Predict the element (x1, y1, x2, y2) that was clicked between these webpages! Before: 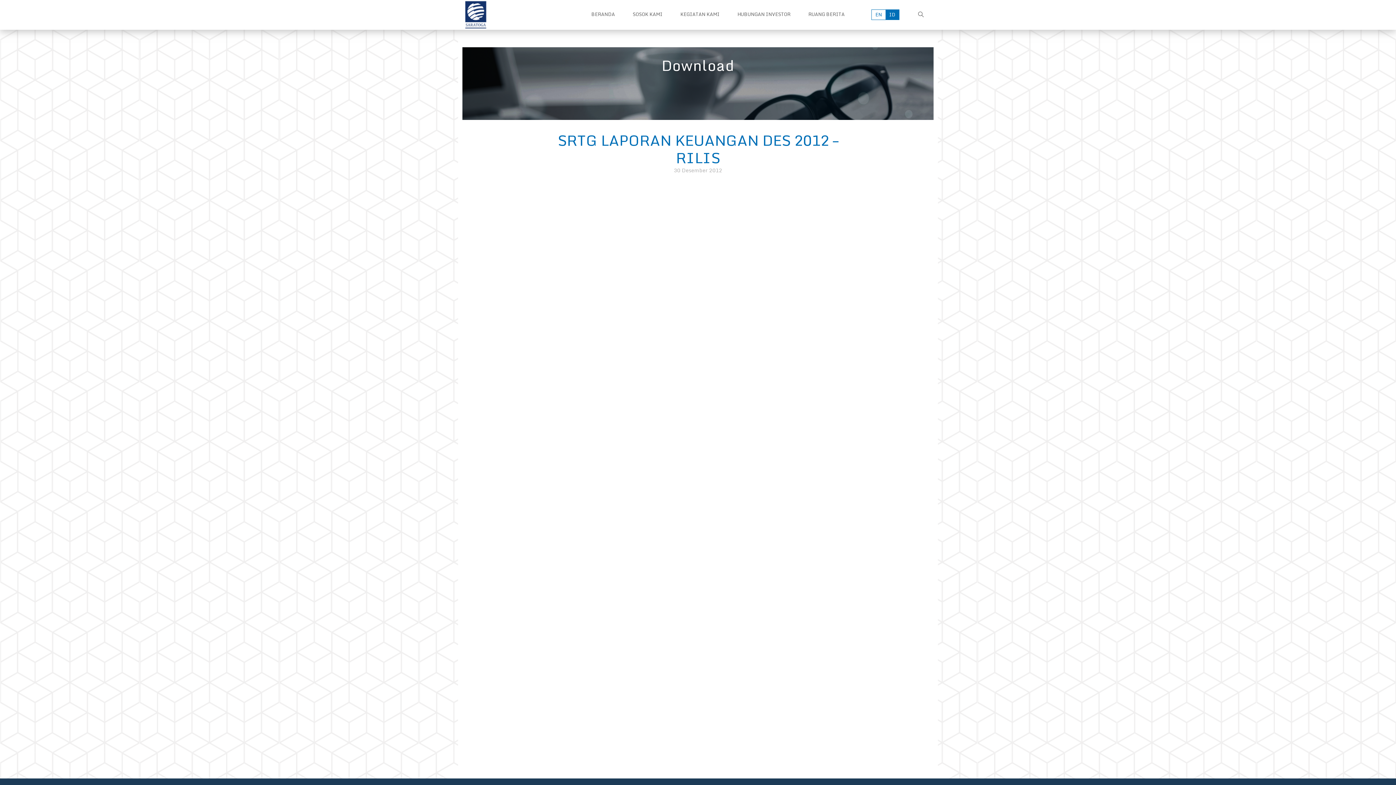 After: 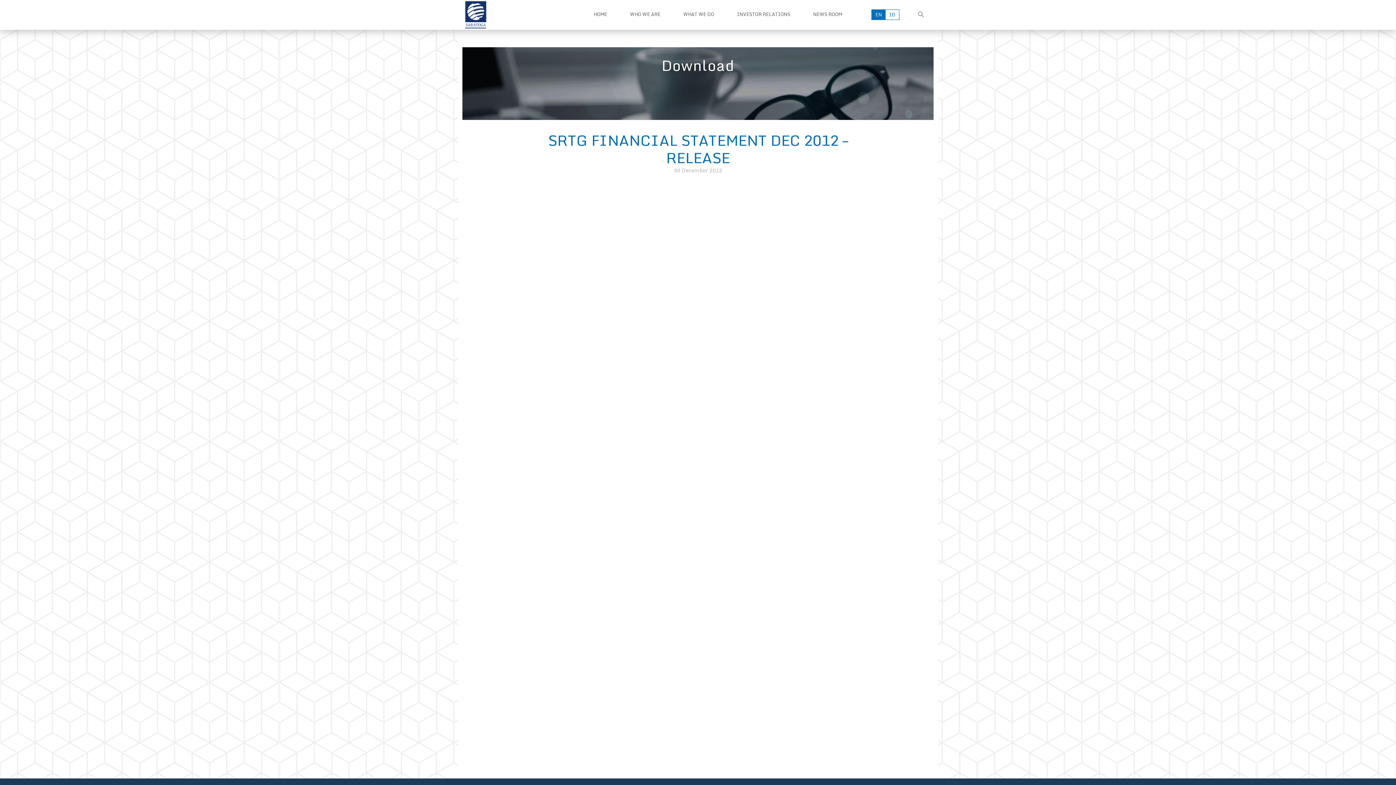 Action: label: EN bbox: (872, 9, 885, 19)